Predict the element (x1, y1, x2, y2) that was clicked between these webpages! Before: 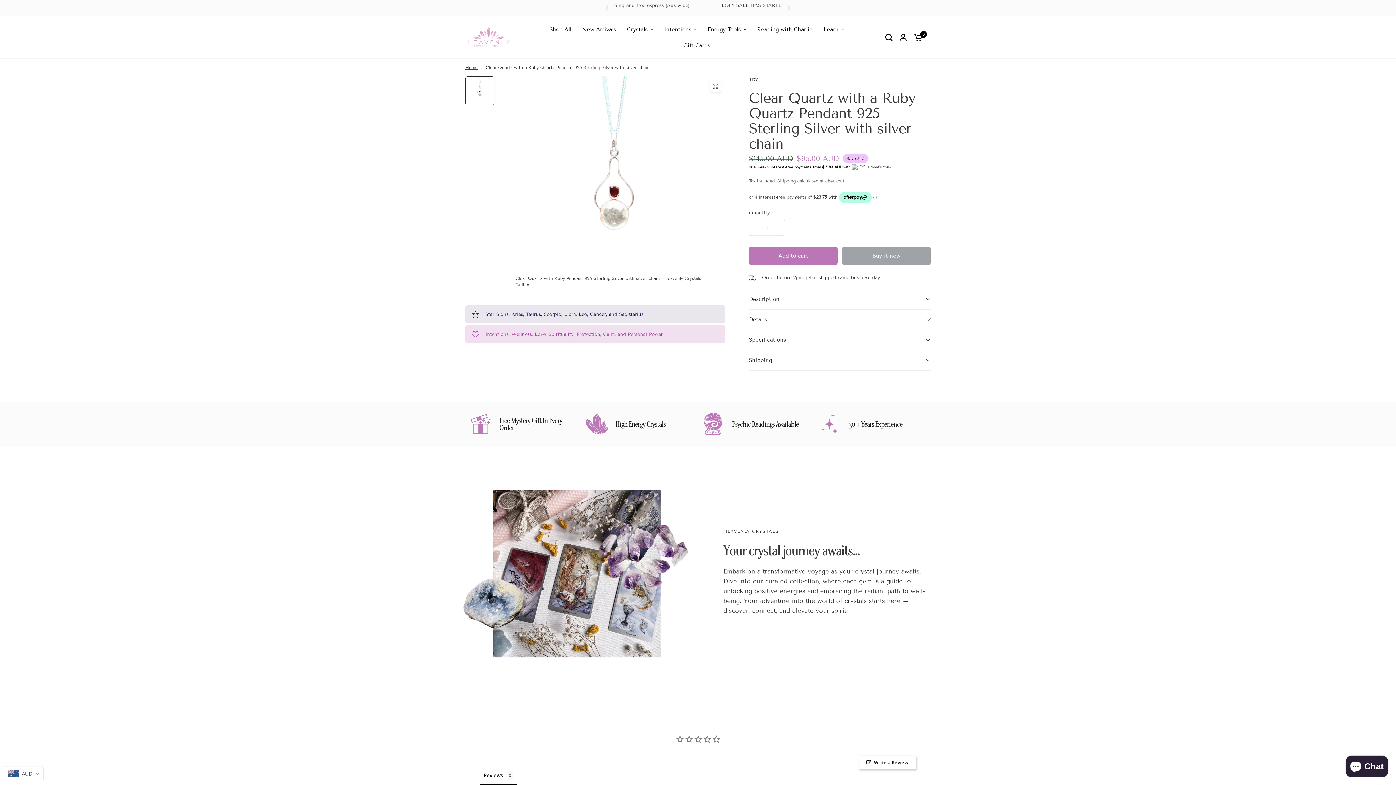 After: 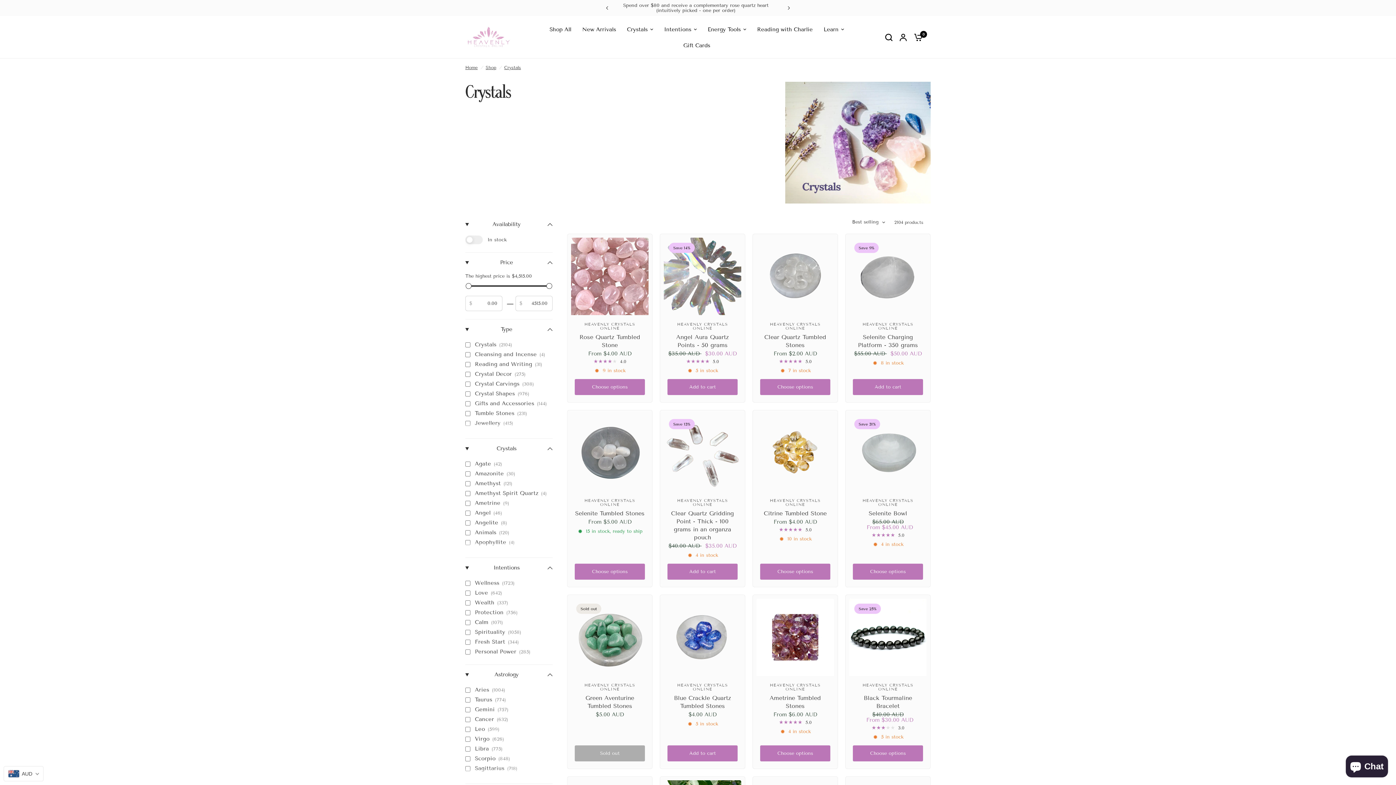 Action: bbox: (627, 24, 653, 33) label: Crystals